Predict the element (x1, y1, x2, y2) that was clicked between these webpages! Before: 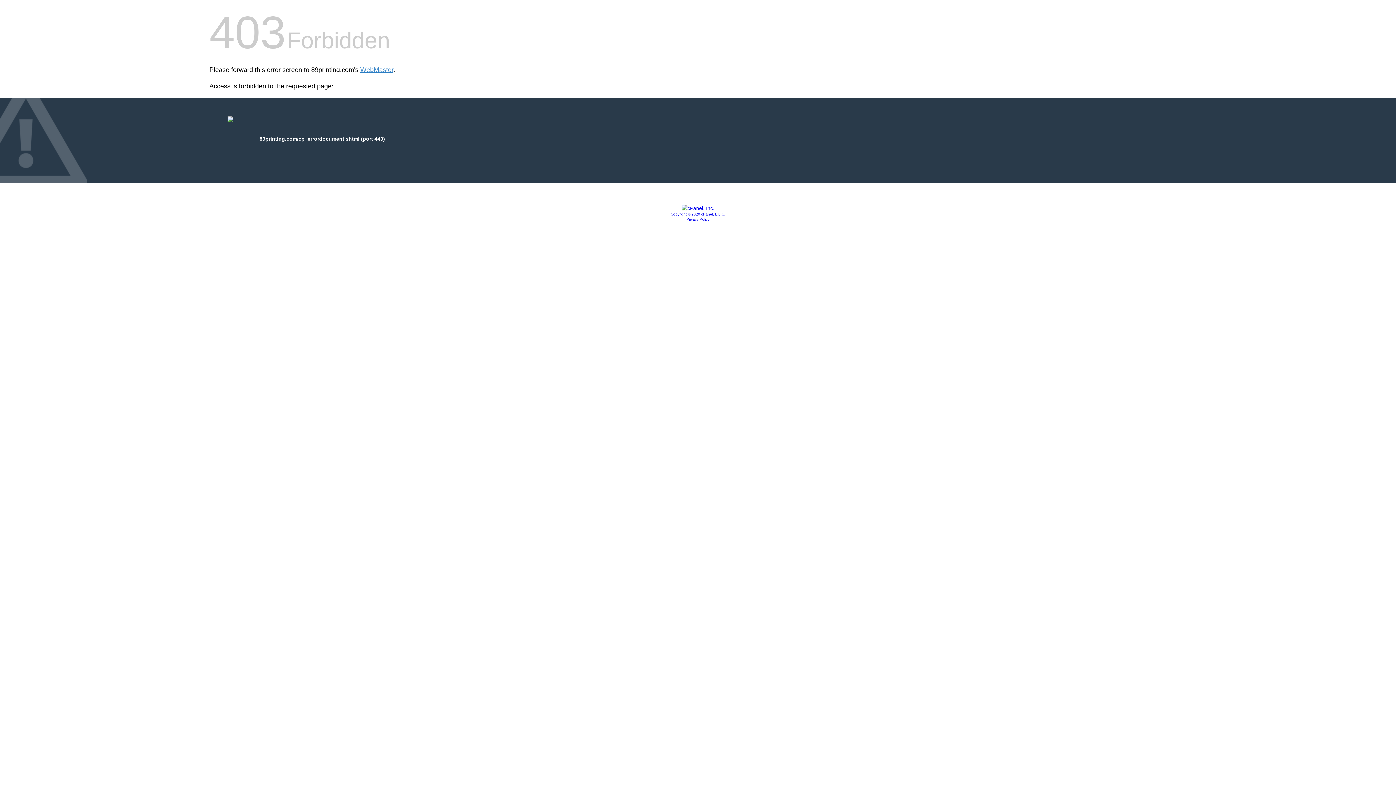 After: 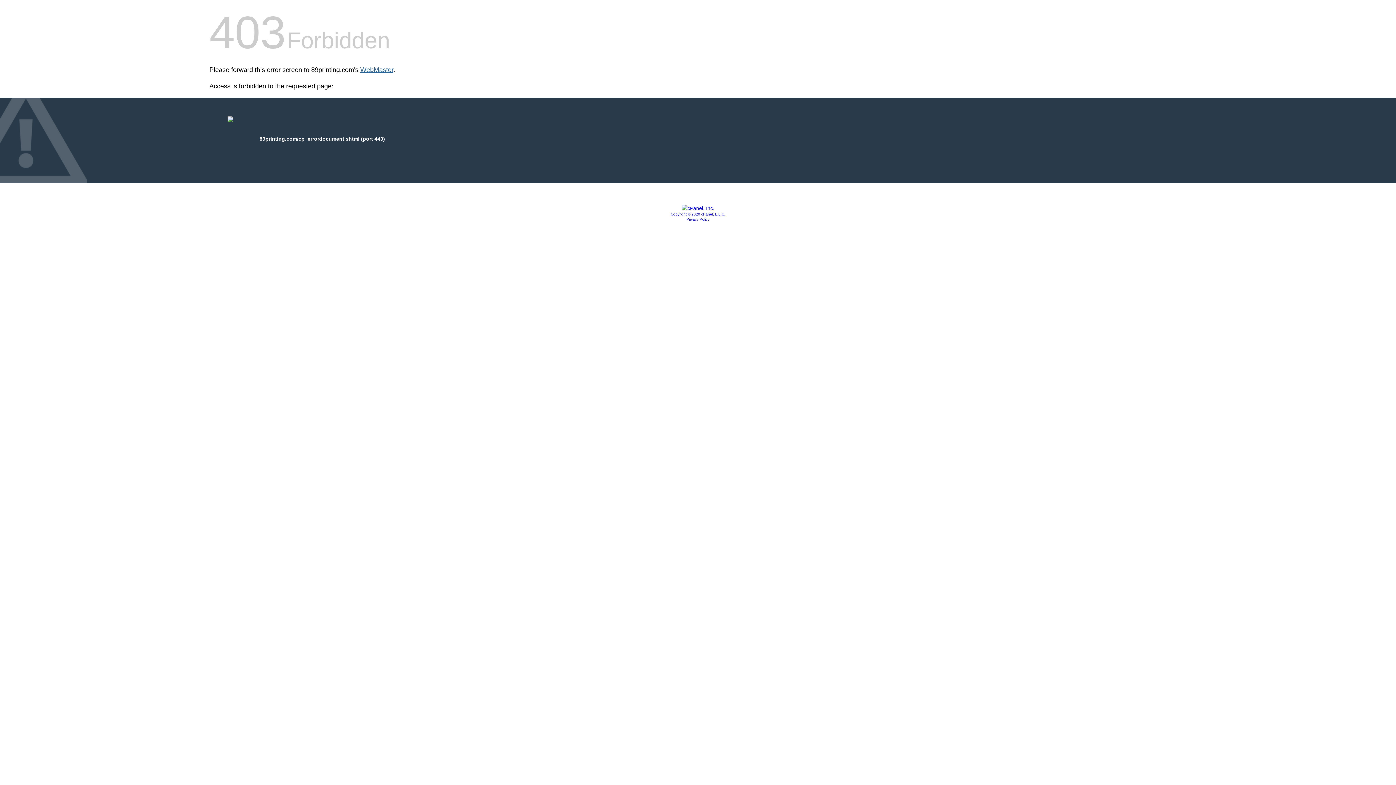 Action: bbox: (360, 66, 393, 73) label: WebMaster